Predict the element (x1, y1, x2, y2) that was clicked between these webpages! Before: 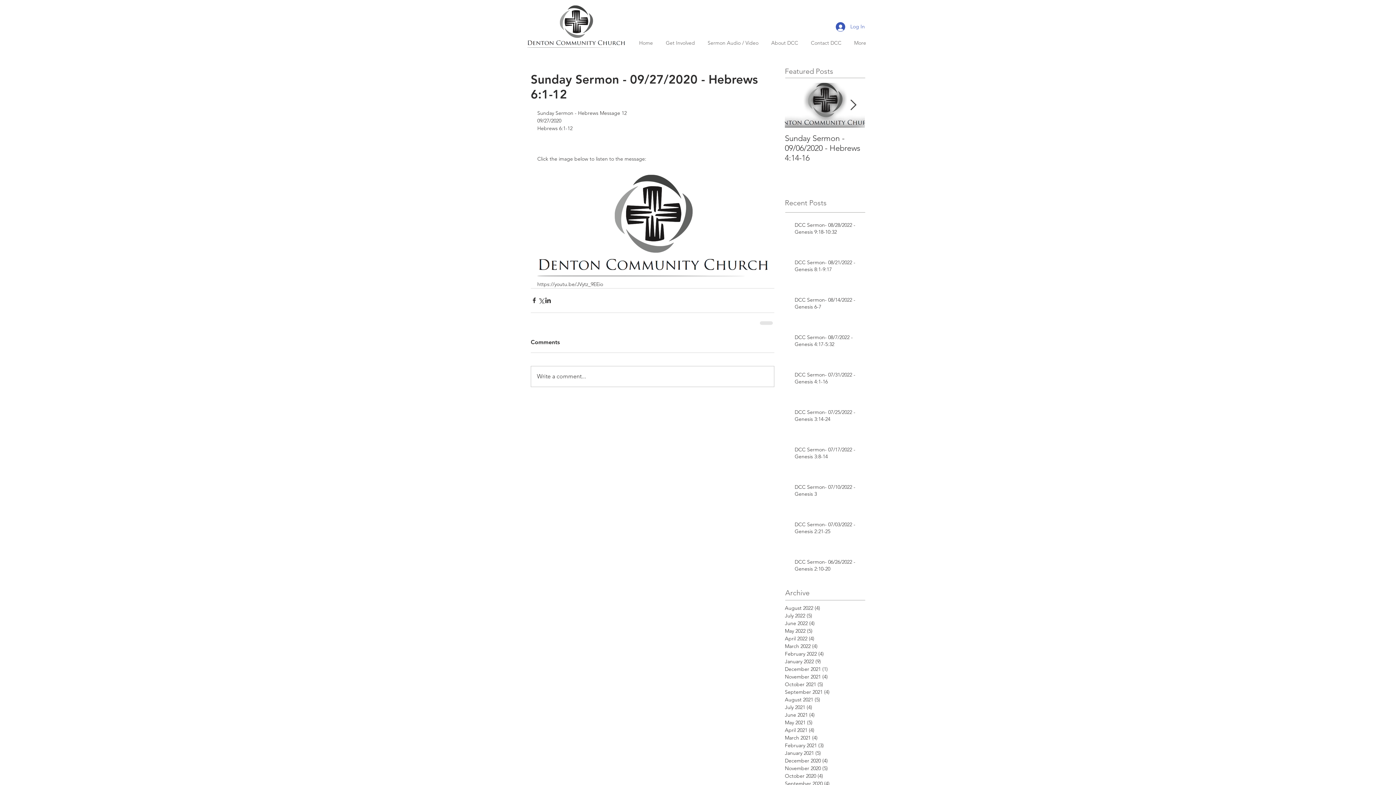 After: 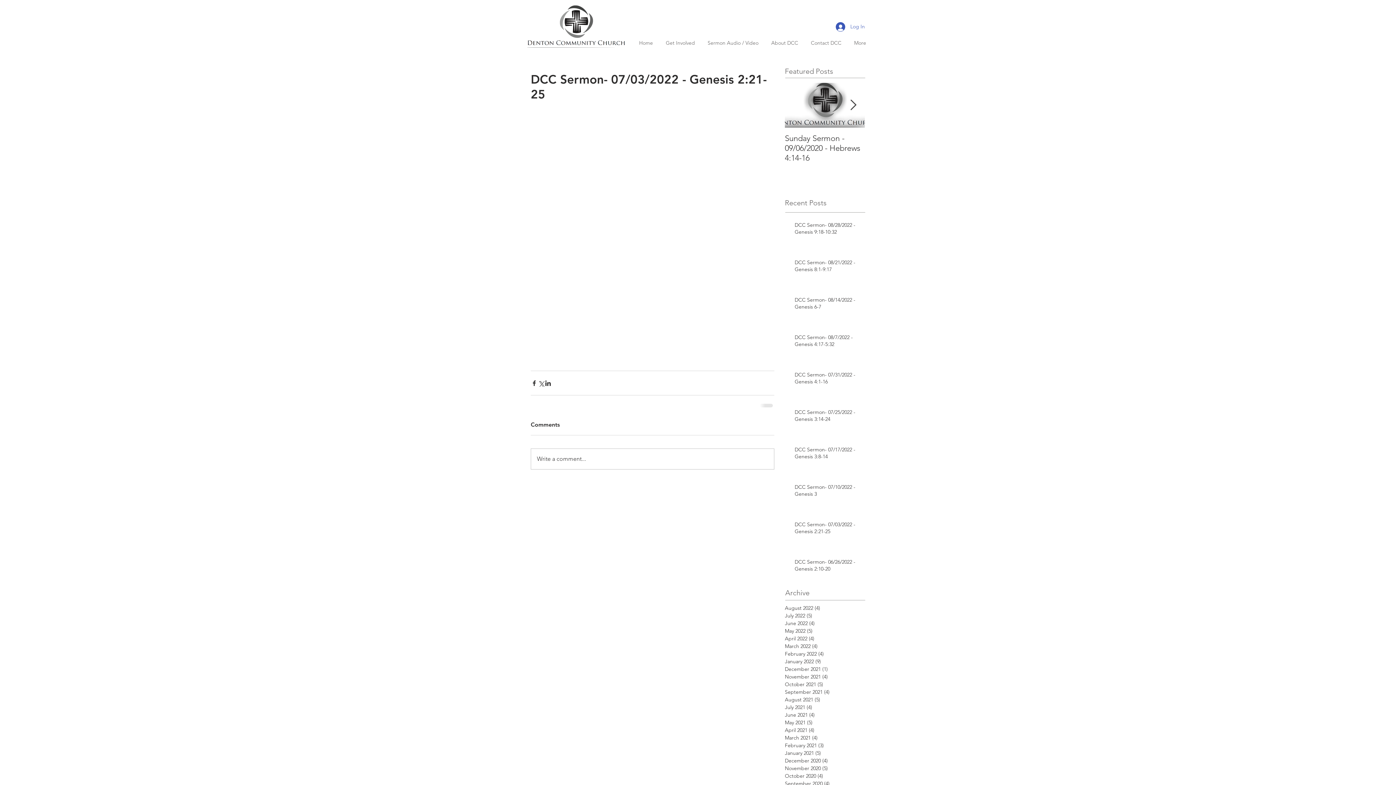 Action: label: DCC Sermon- 07/03/2022 - Genesis 2:21-25 bbox: (794, 521, 869, 538)